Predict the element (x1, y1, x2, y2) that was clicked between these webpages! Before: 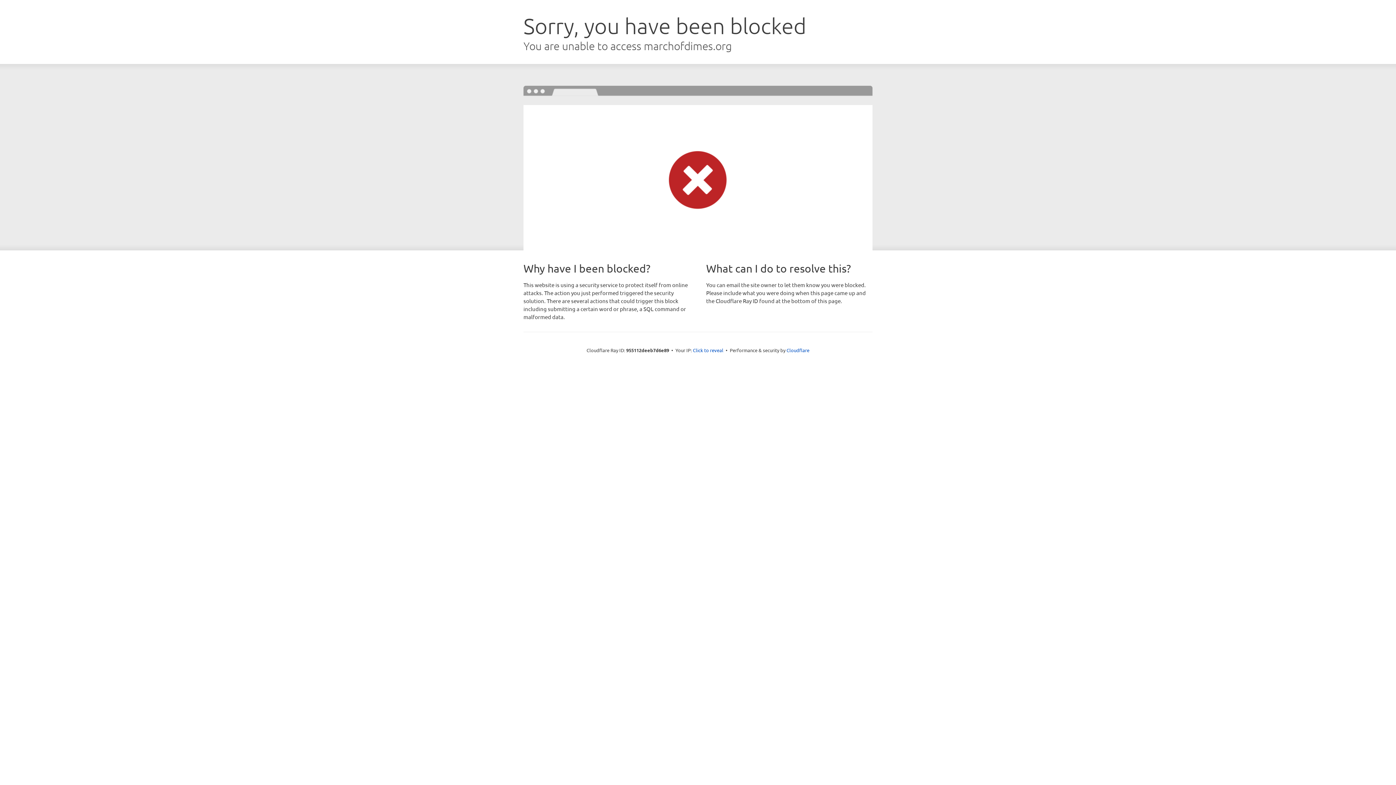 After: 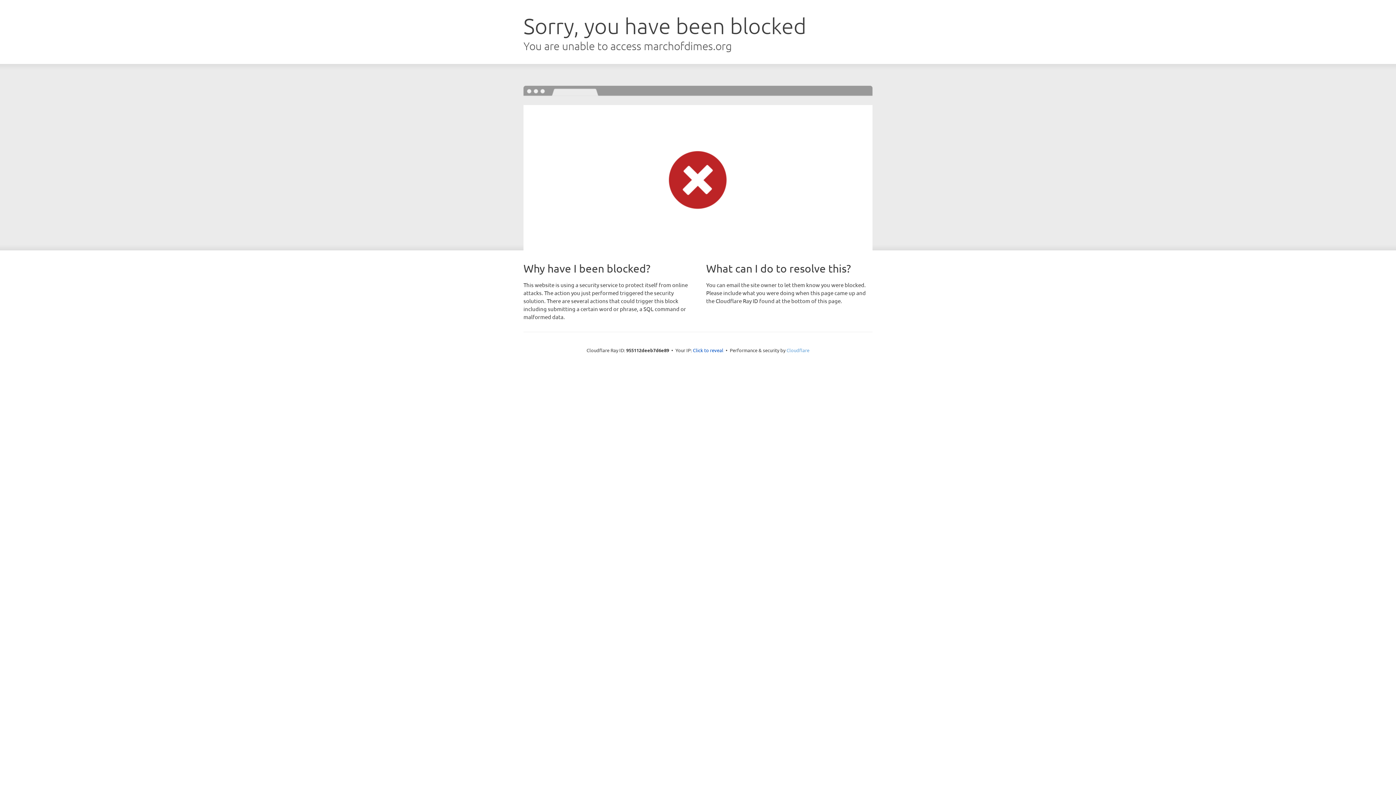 Action: label: Cloudflare bbox: (786, 347, 809, 353)